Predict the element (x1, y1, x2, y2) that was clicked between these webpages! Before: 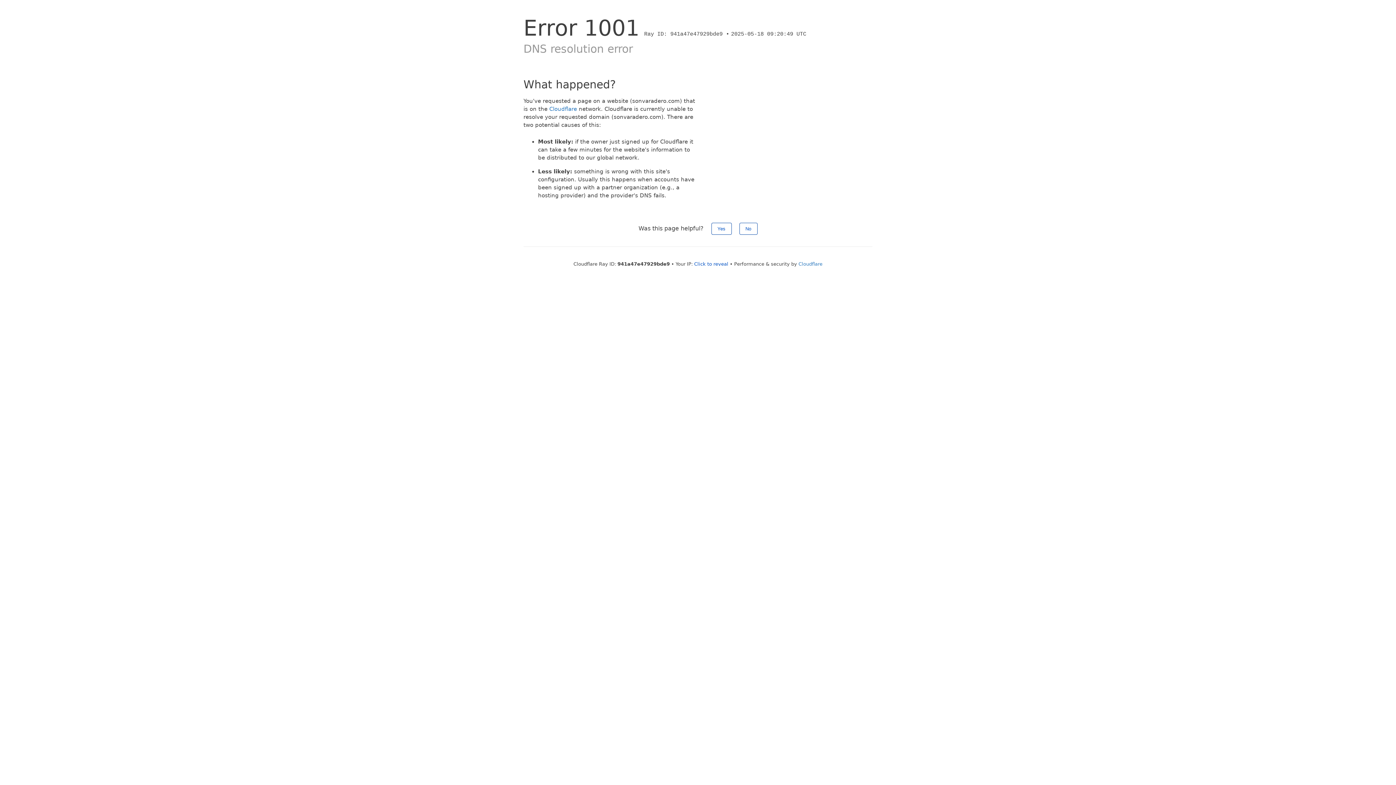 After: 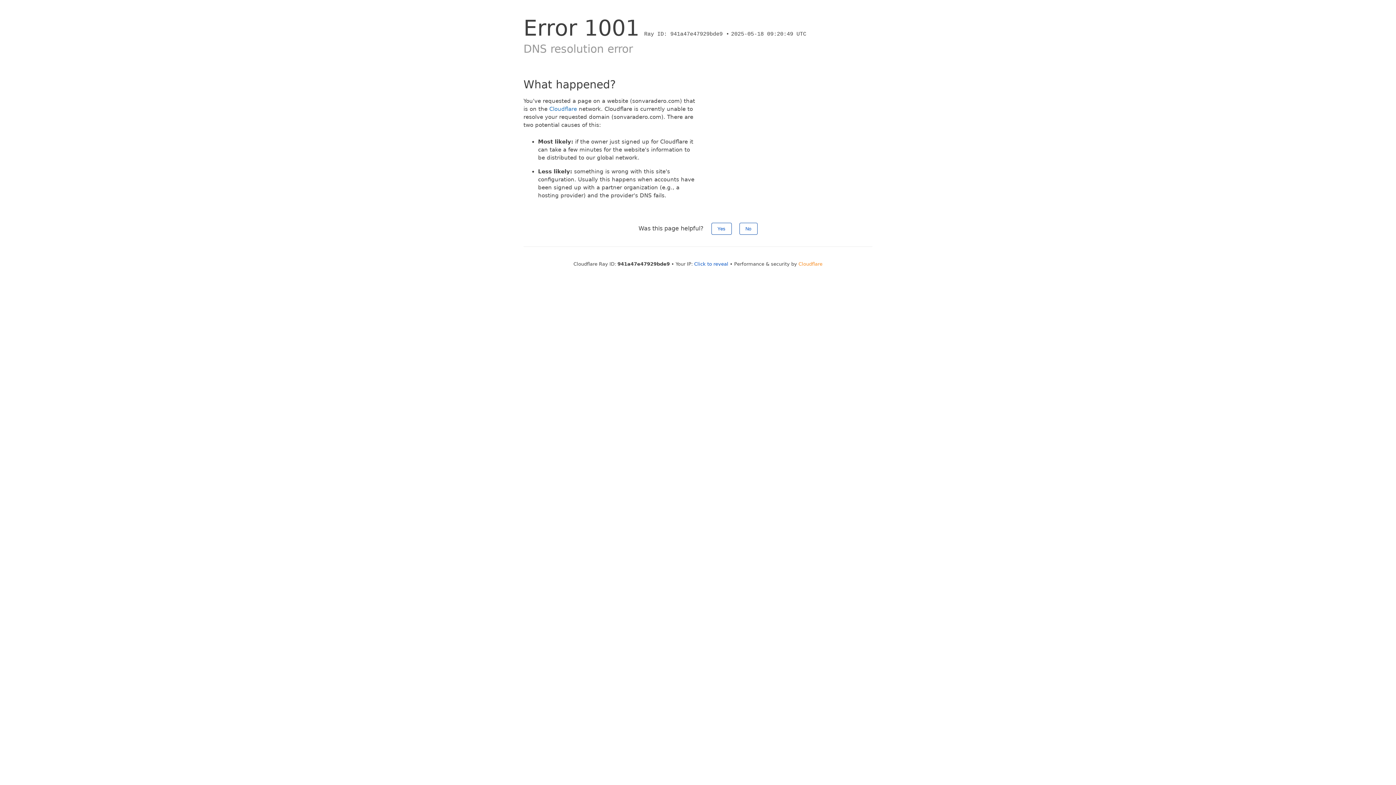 Action: bbox: (798, 261, 822, 266) label: Cloudflare